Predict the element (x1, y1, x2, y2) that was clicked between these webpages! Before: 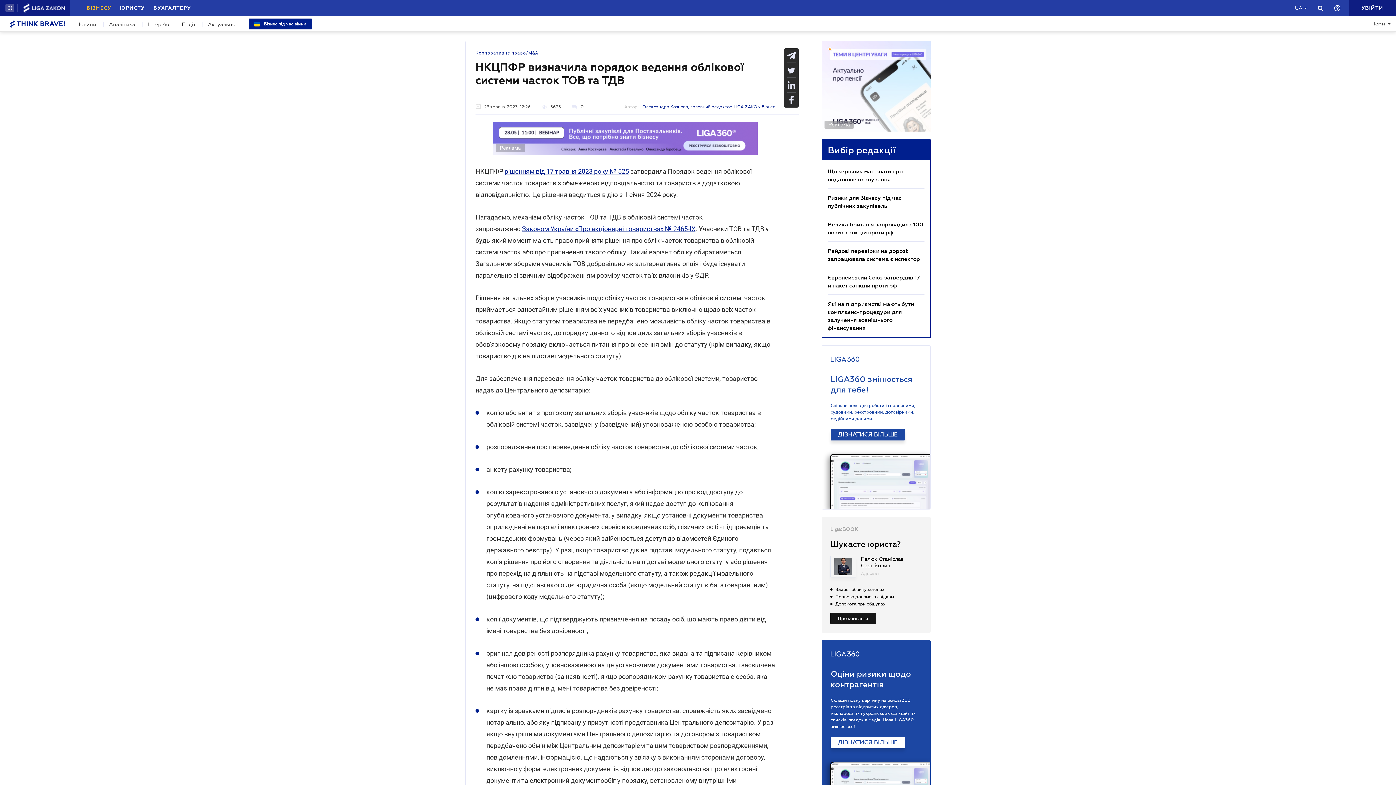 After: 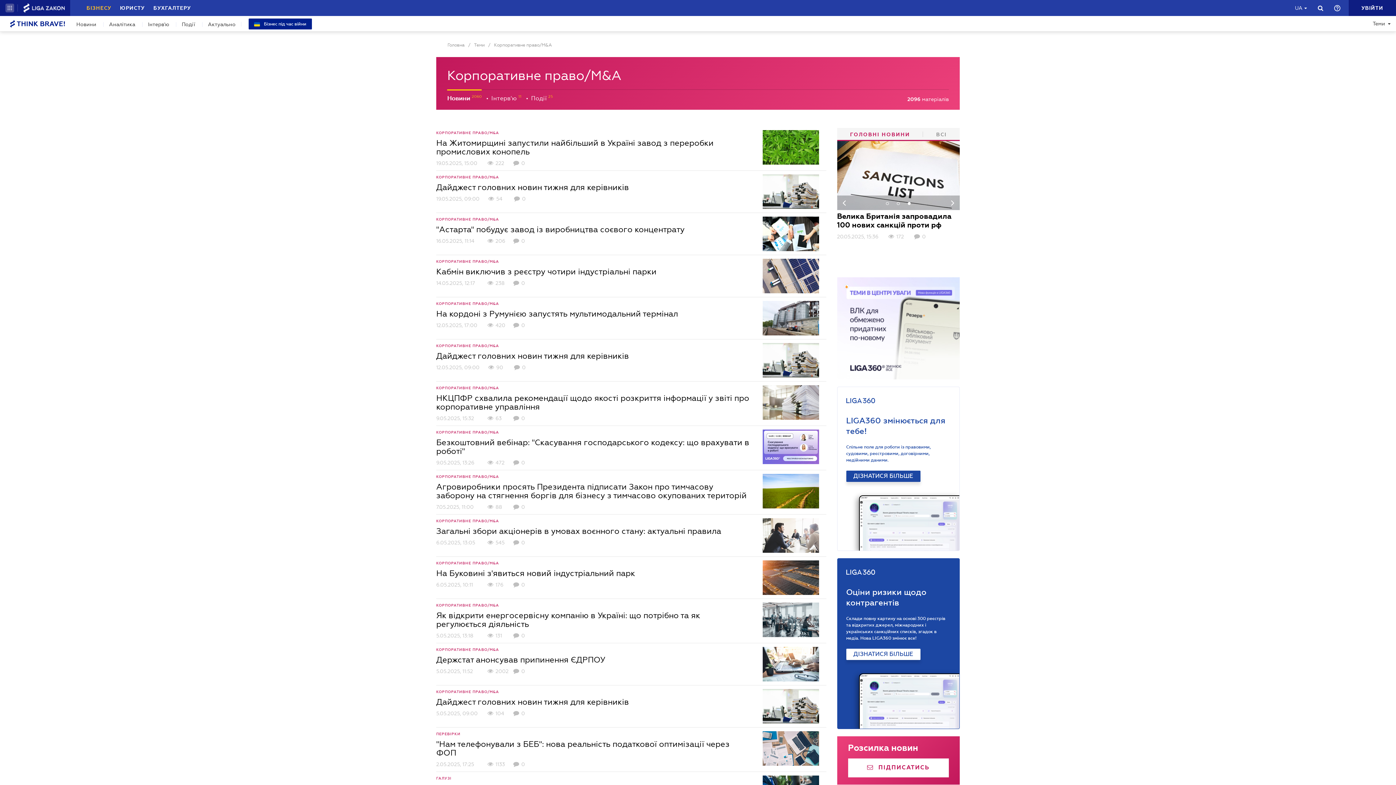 Action: bbox: (475, 49, 538, 56) label: Корпоративне право/M&A